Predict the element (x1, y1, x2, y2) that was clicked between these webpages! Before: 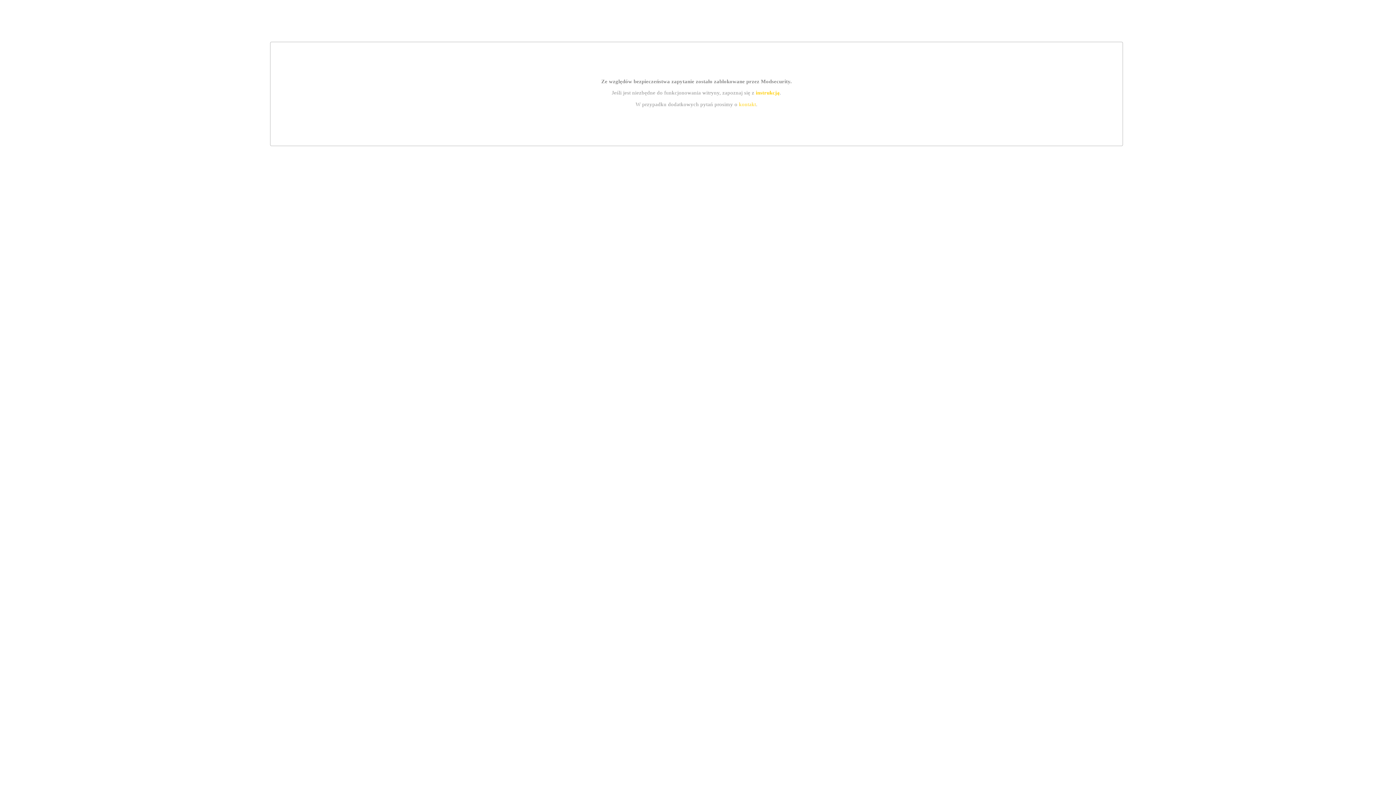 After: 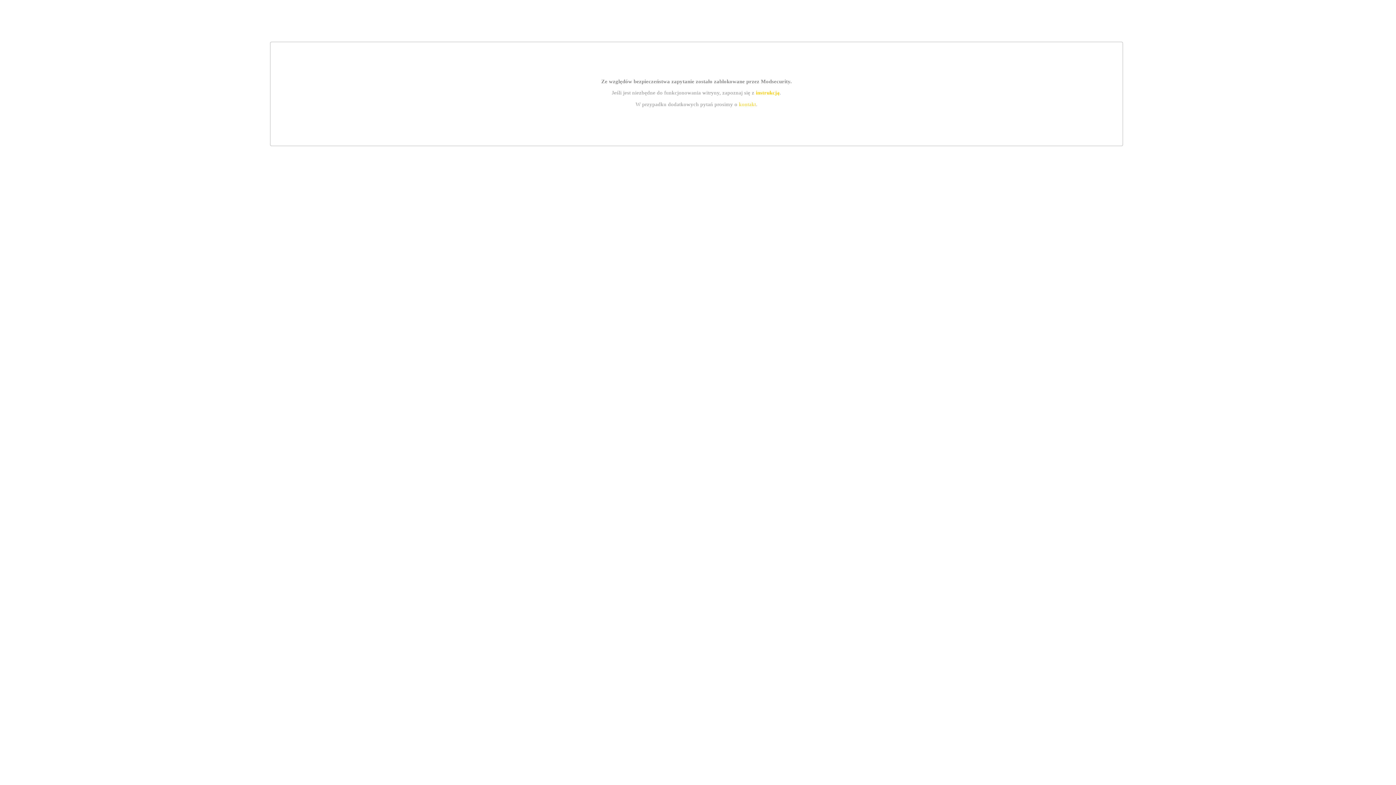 Action: bbox: (739, 101, 756, 107) label: kontakt